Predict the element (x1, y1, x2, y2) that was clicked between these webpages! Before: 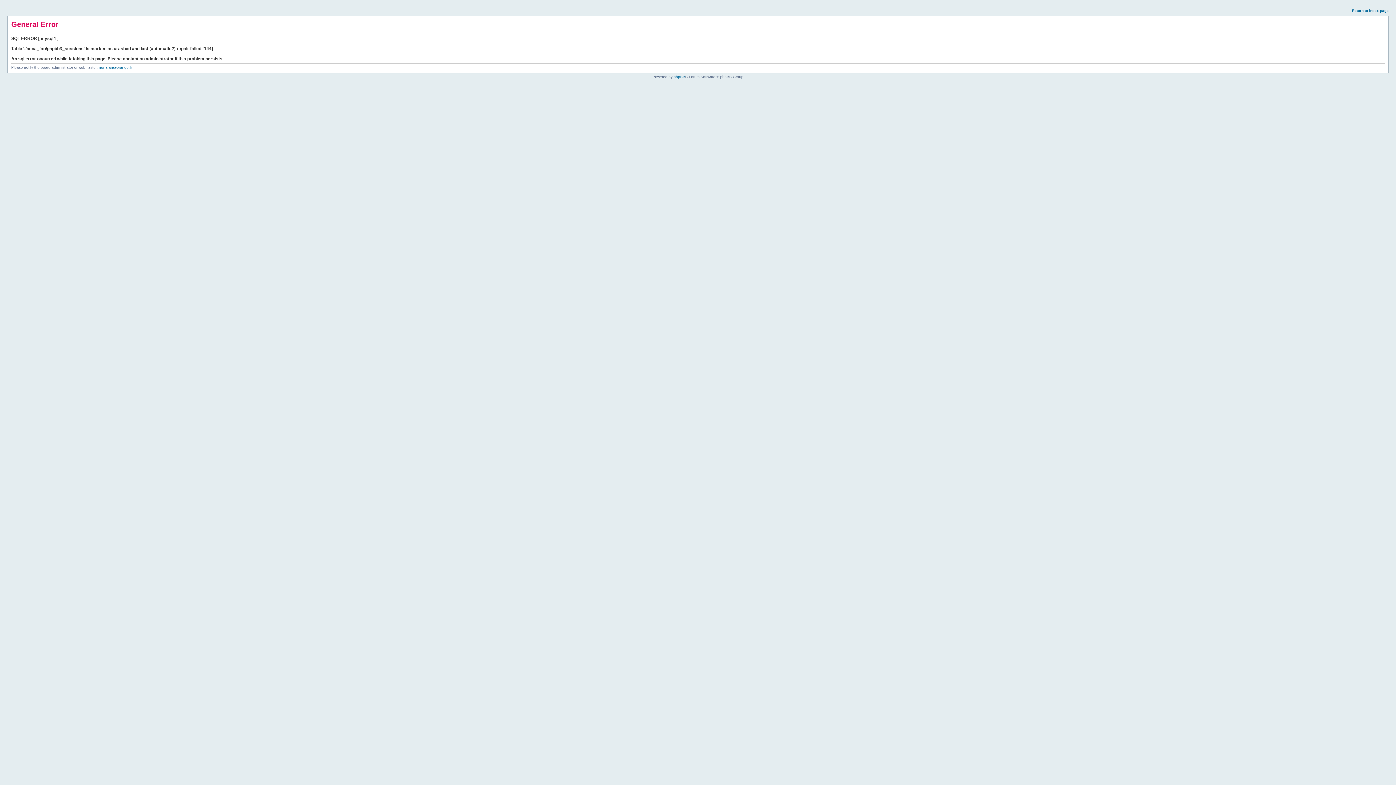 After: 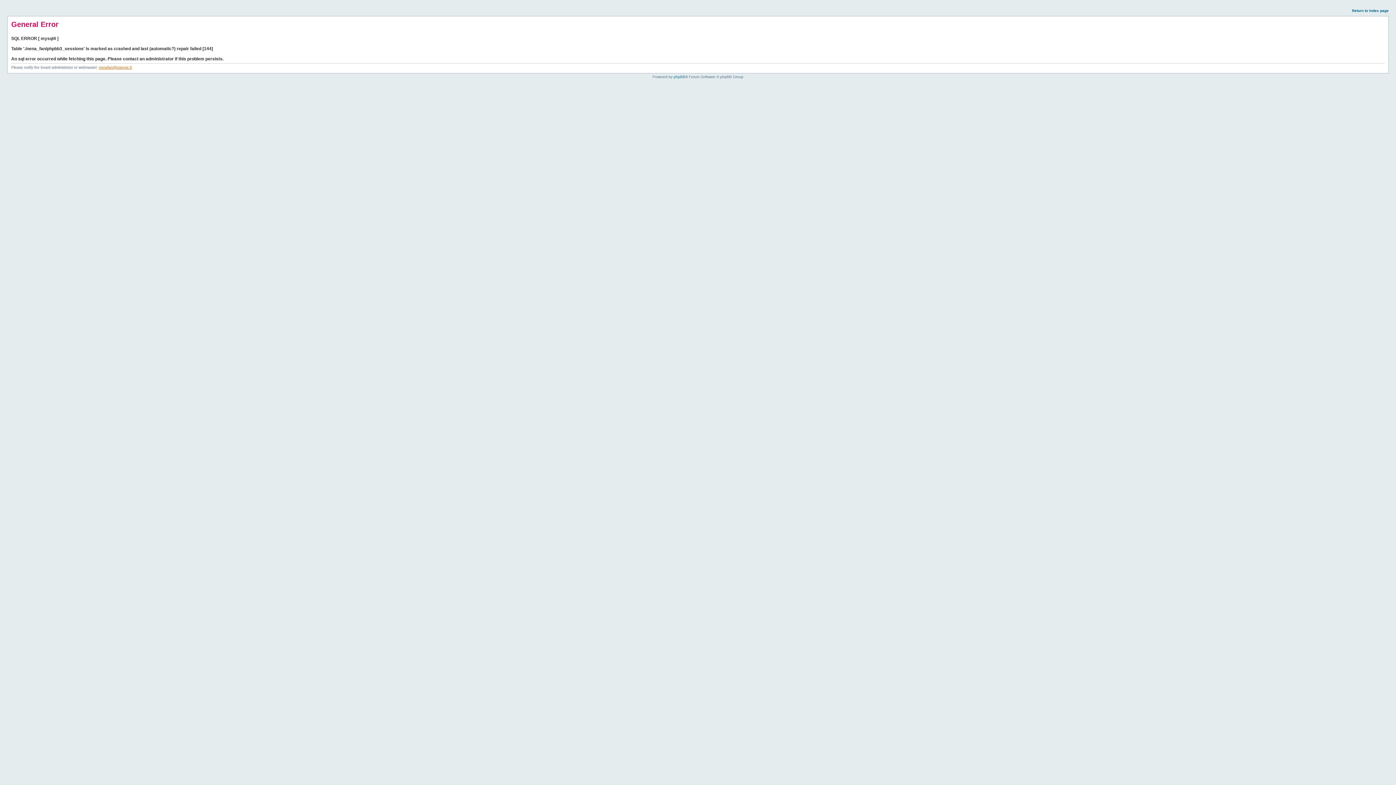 Action: bbox: (98, 65, 132, 69) label: nenafan@orange.fr